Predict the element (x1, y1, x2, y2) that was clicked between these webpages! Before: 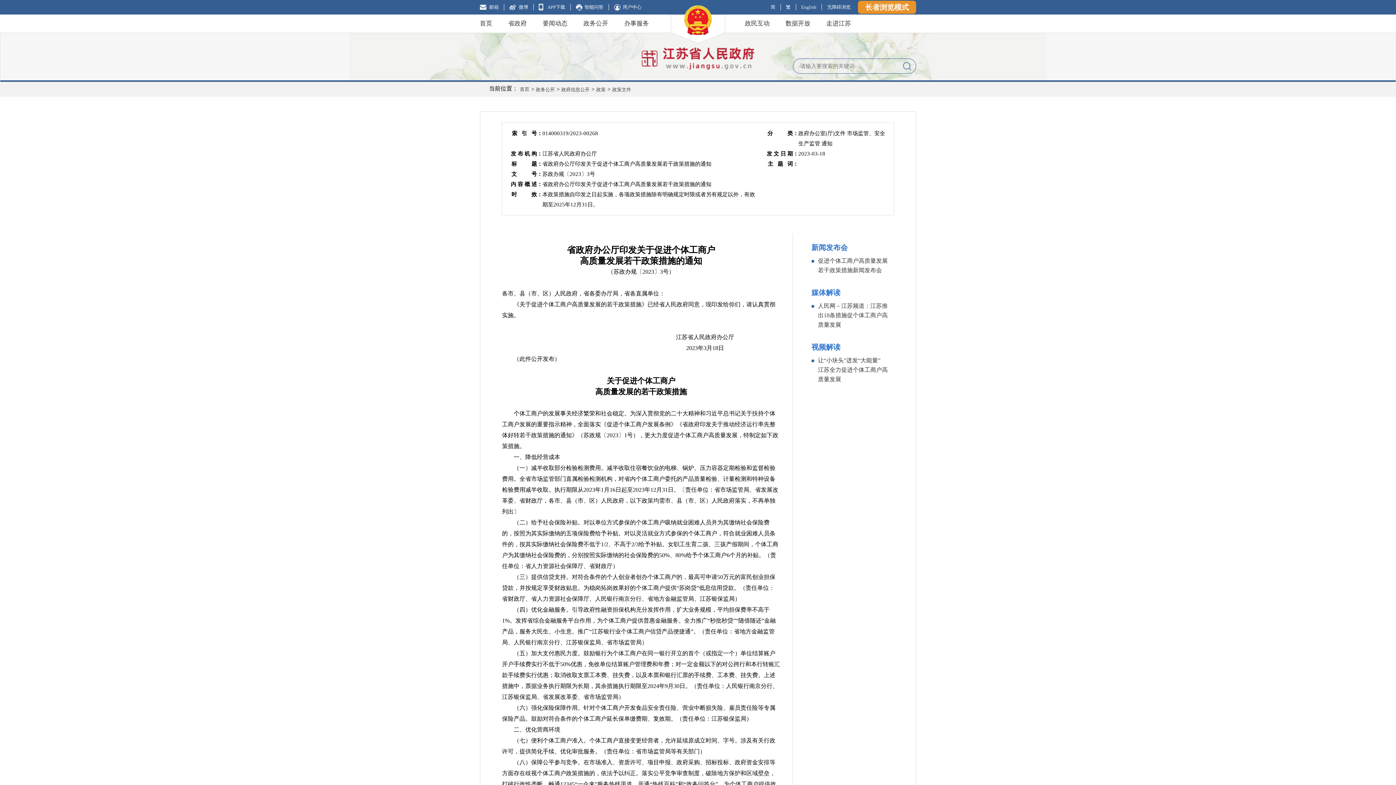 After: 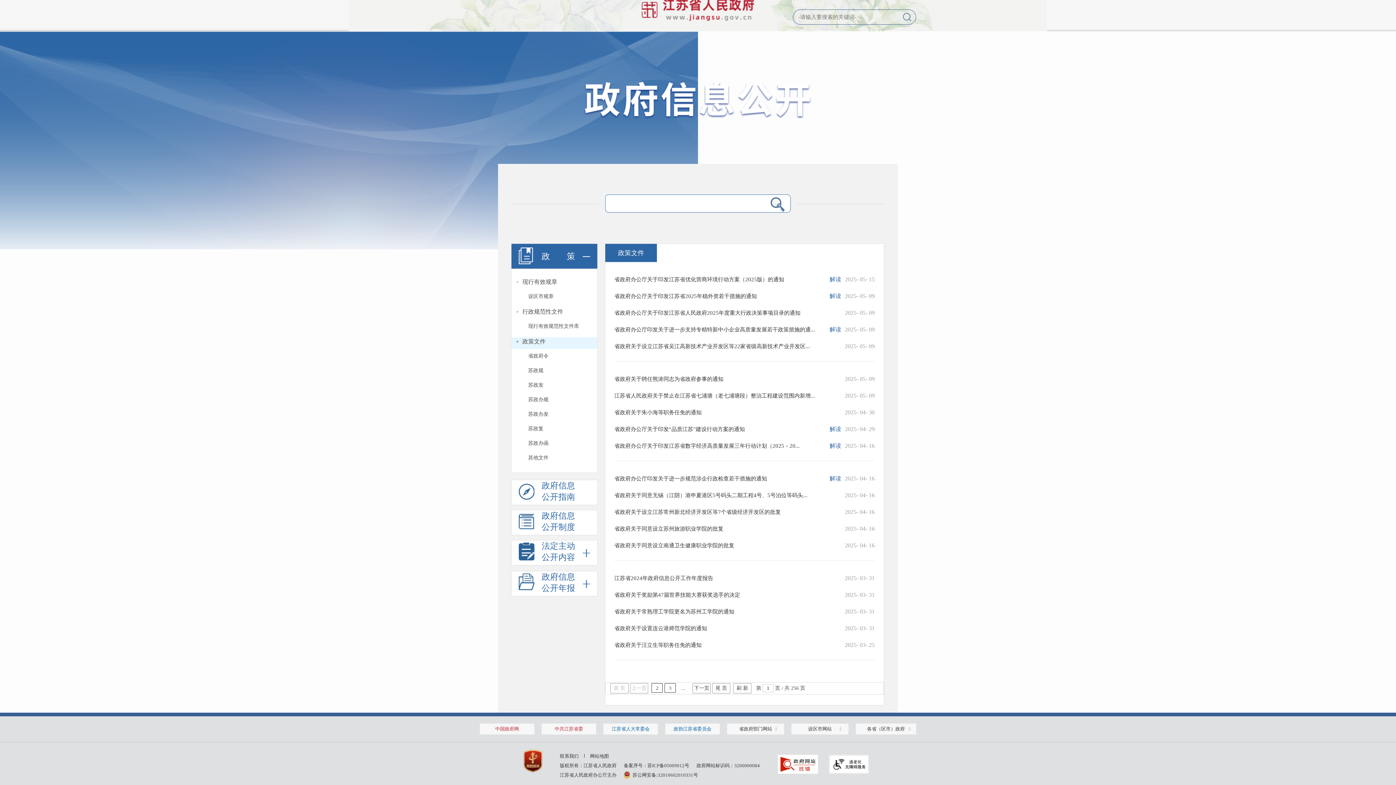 Action: bbox: (612, 86, 633, 92) label: 政策文件